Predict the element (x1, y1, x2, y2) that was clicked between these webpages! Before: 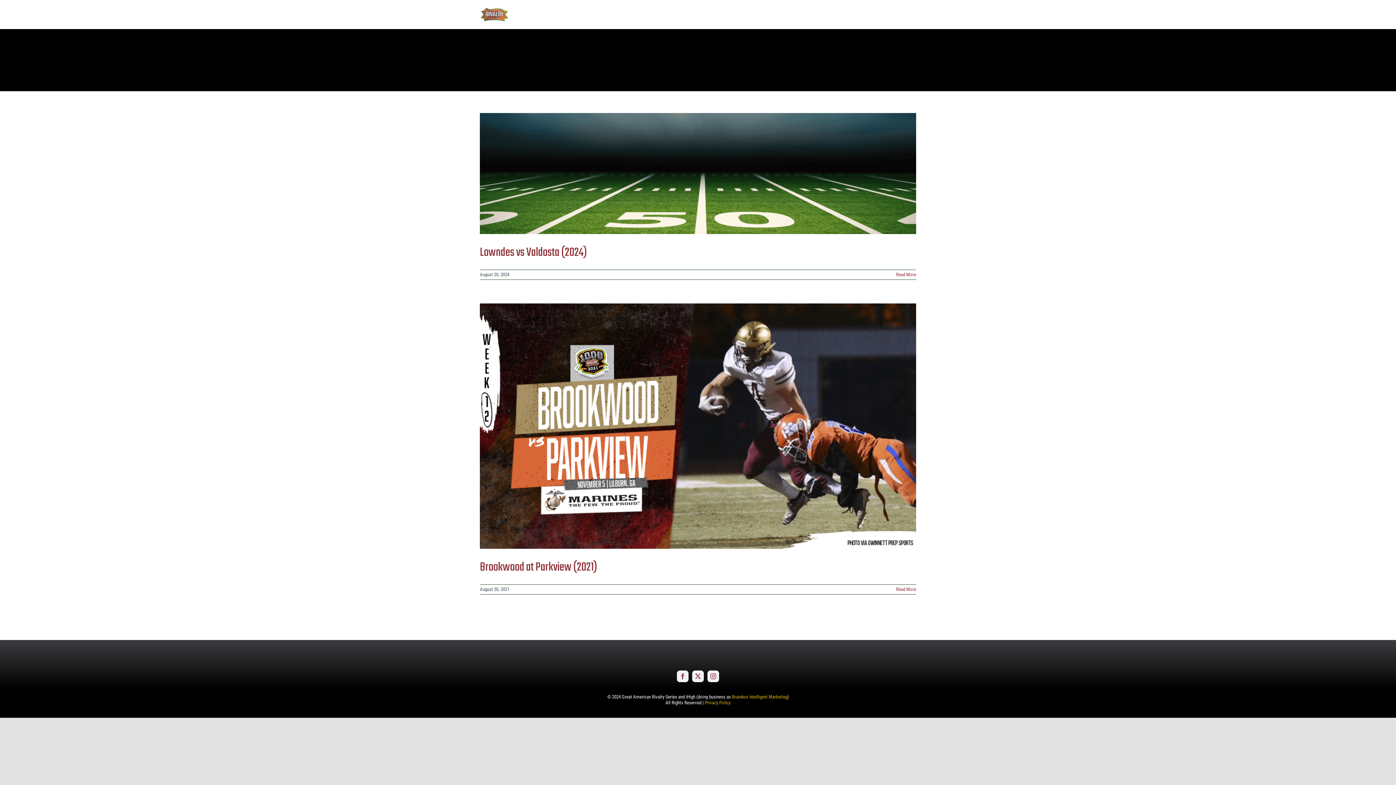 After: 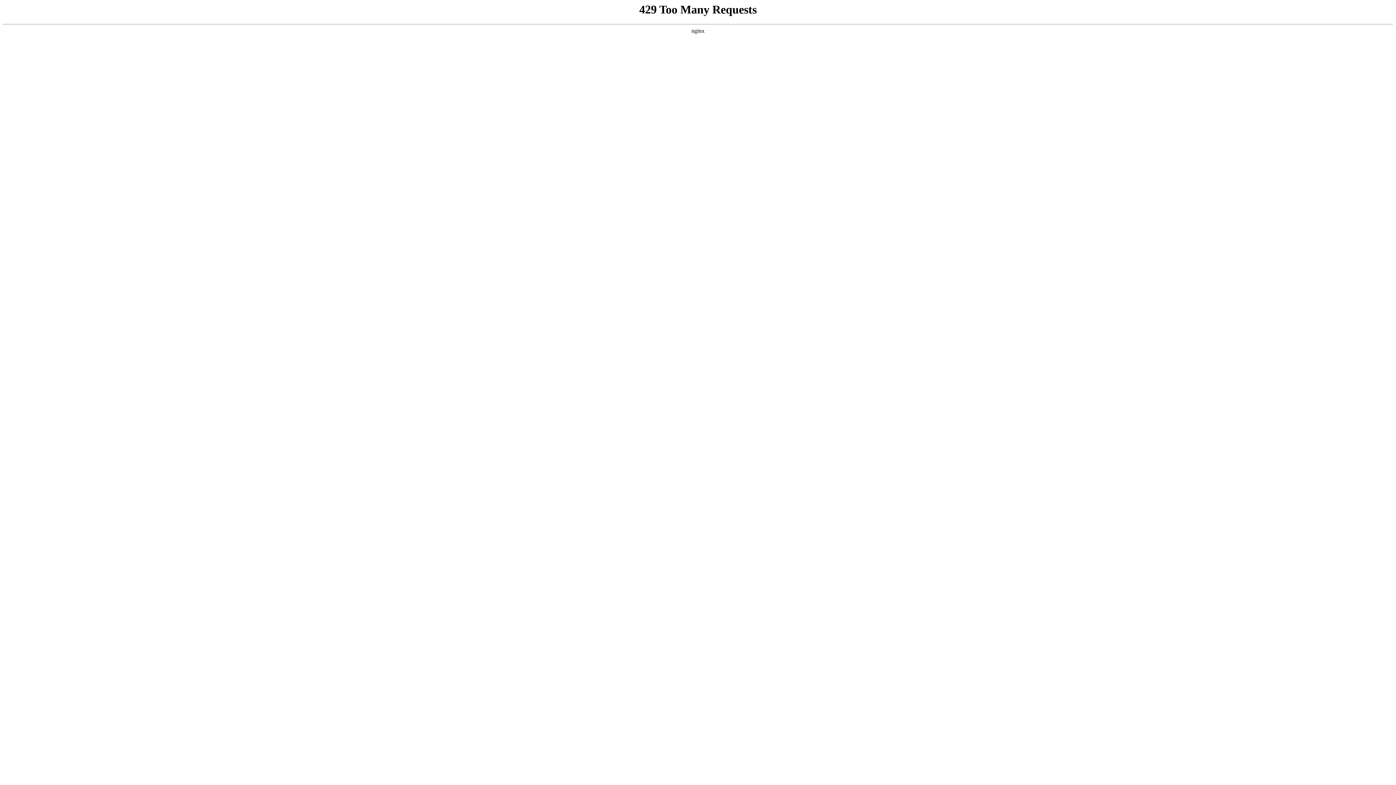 Action: label: Brookwood at Parkview (2021) bbox: (480, 558, 597, 577)